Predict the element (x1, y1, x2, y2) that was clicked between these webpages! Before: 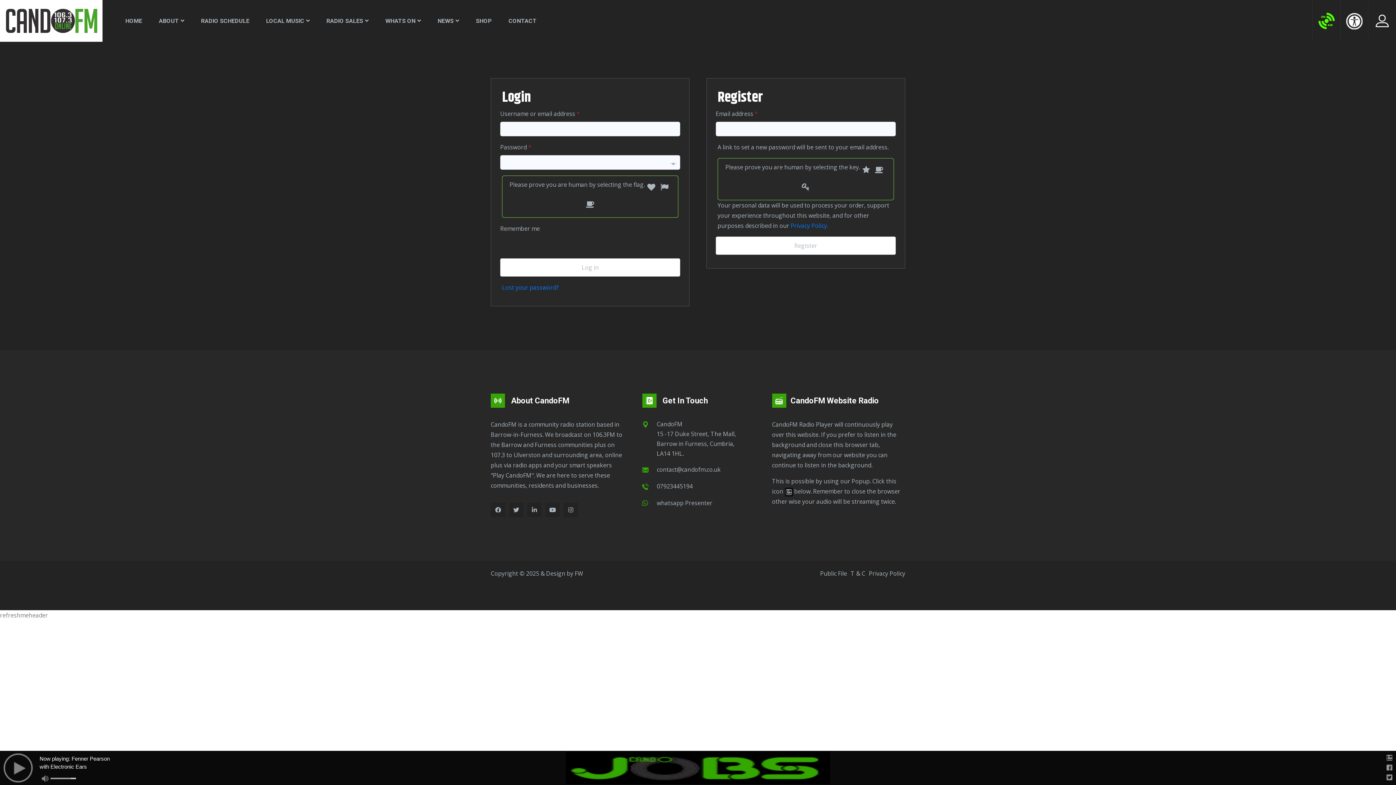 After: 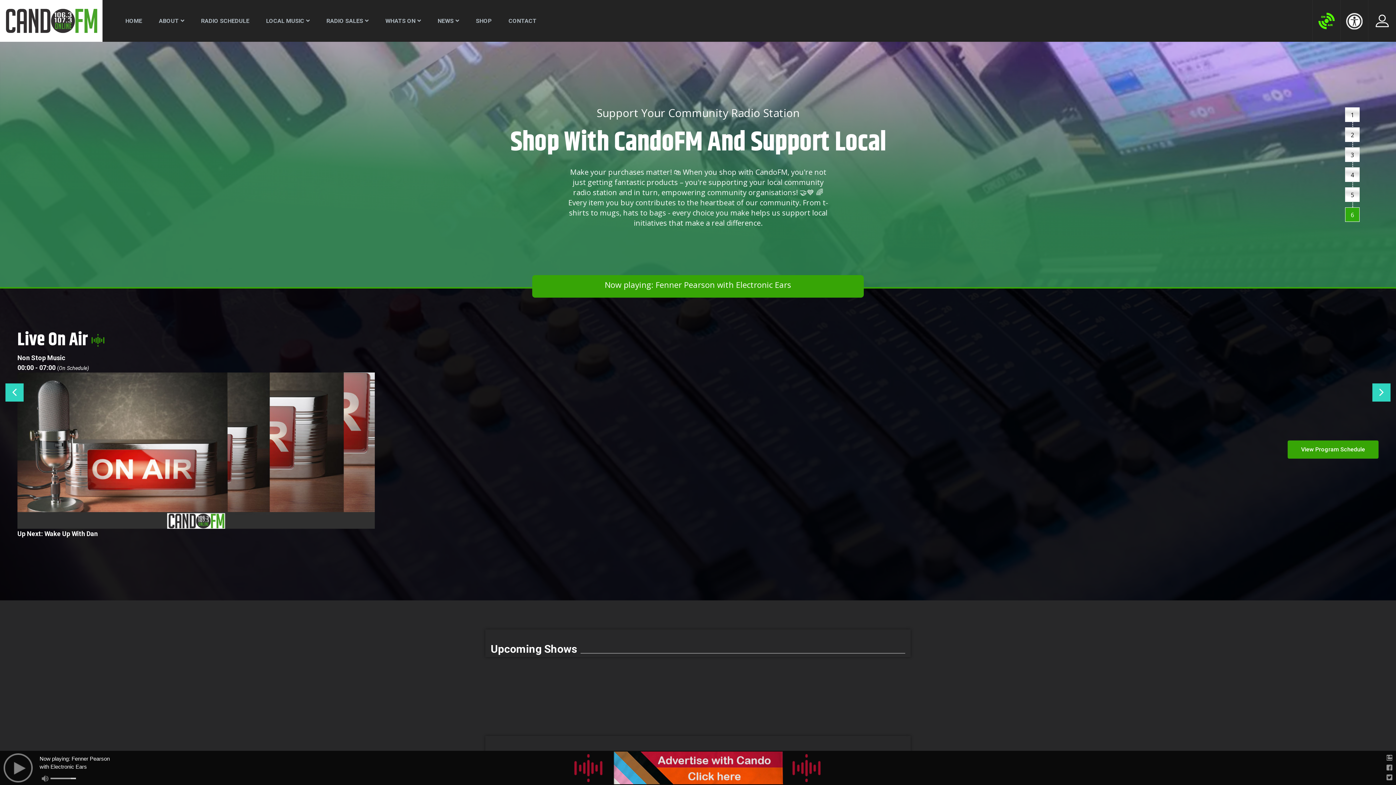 Action: bbox: (3, 8, 98, 33)